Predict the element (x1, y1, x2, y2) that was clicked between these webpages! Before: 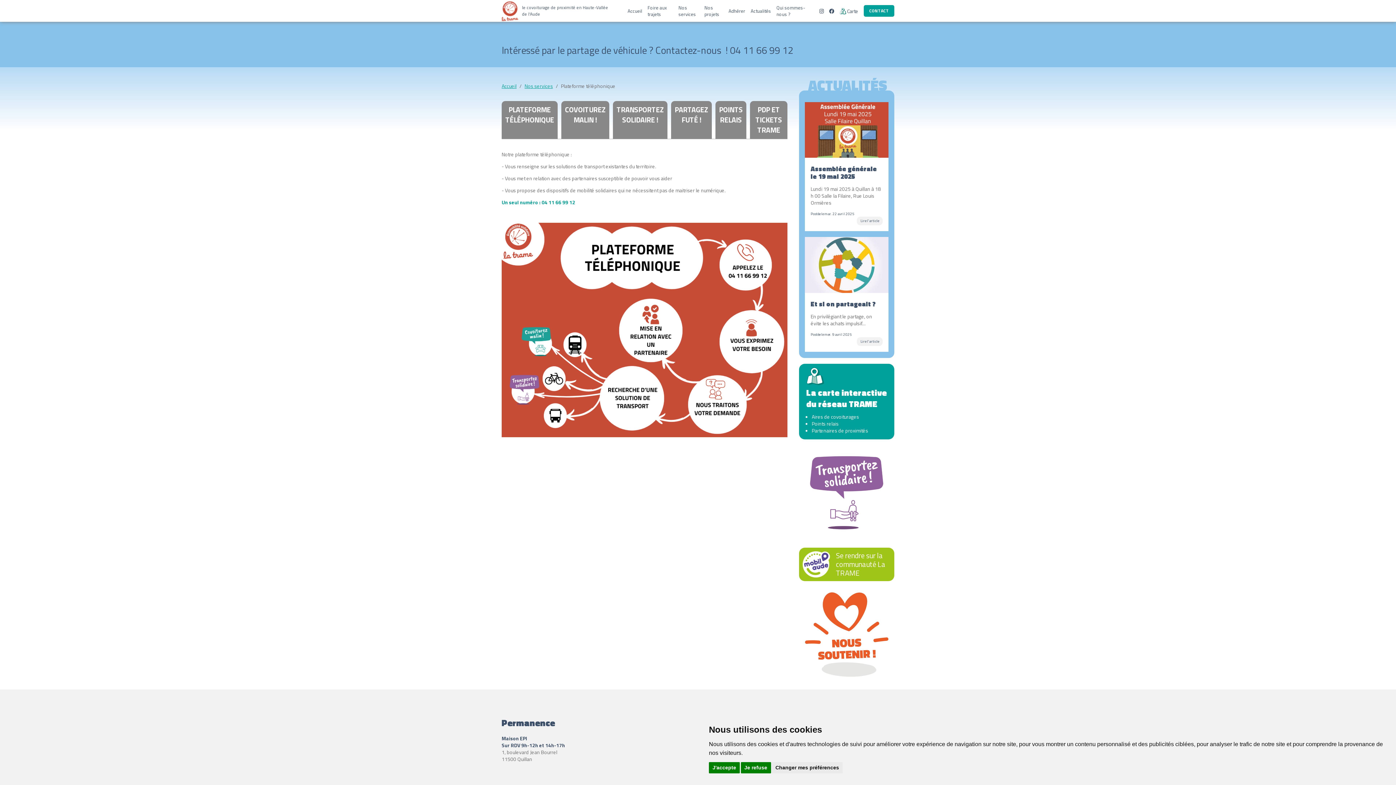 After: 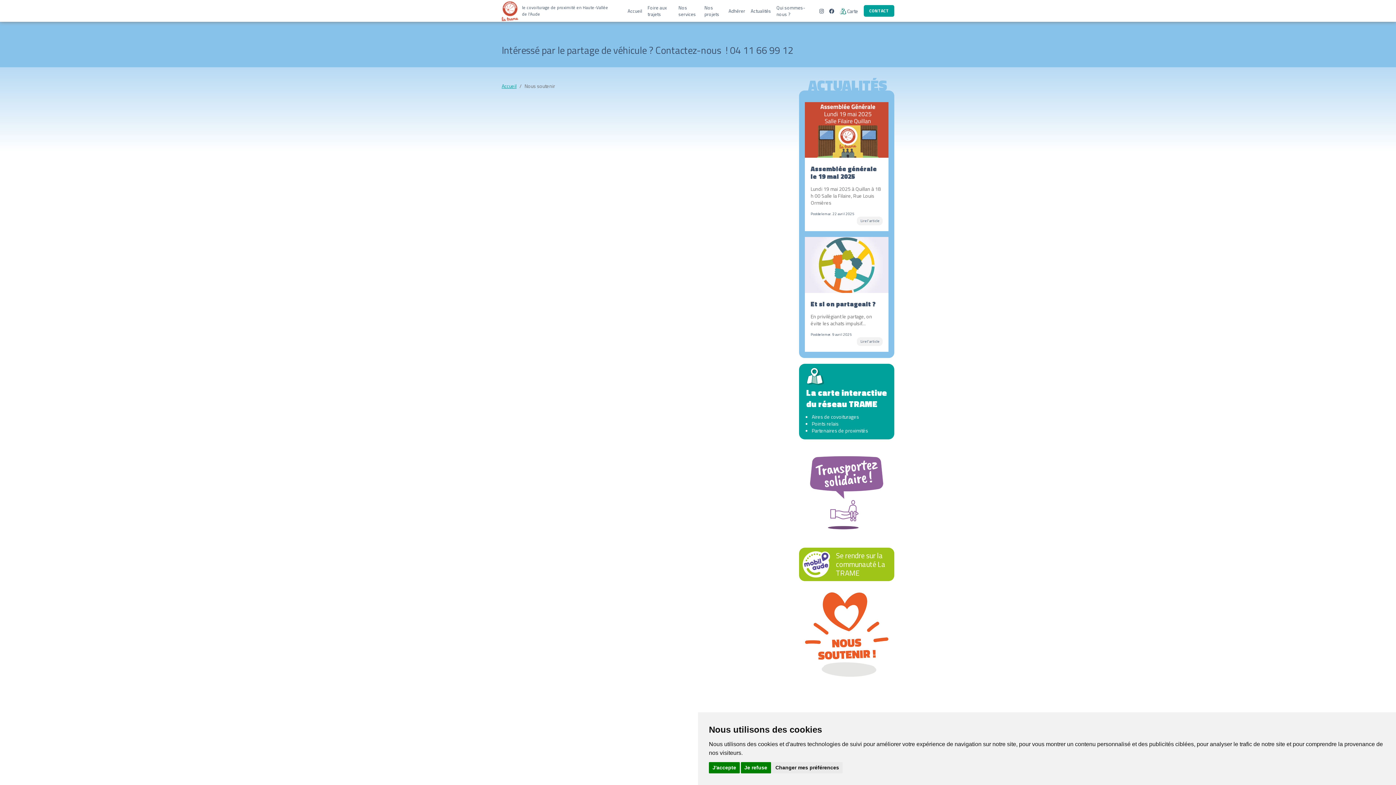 Action: bbox: (799, 678, 894, 684)